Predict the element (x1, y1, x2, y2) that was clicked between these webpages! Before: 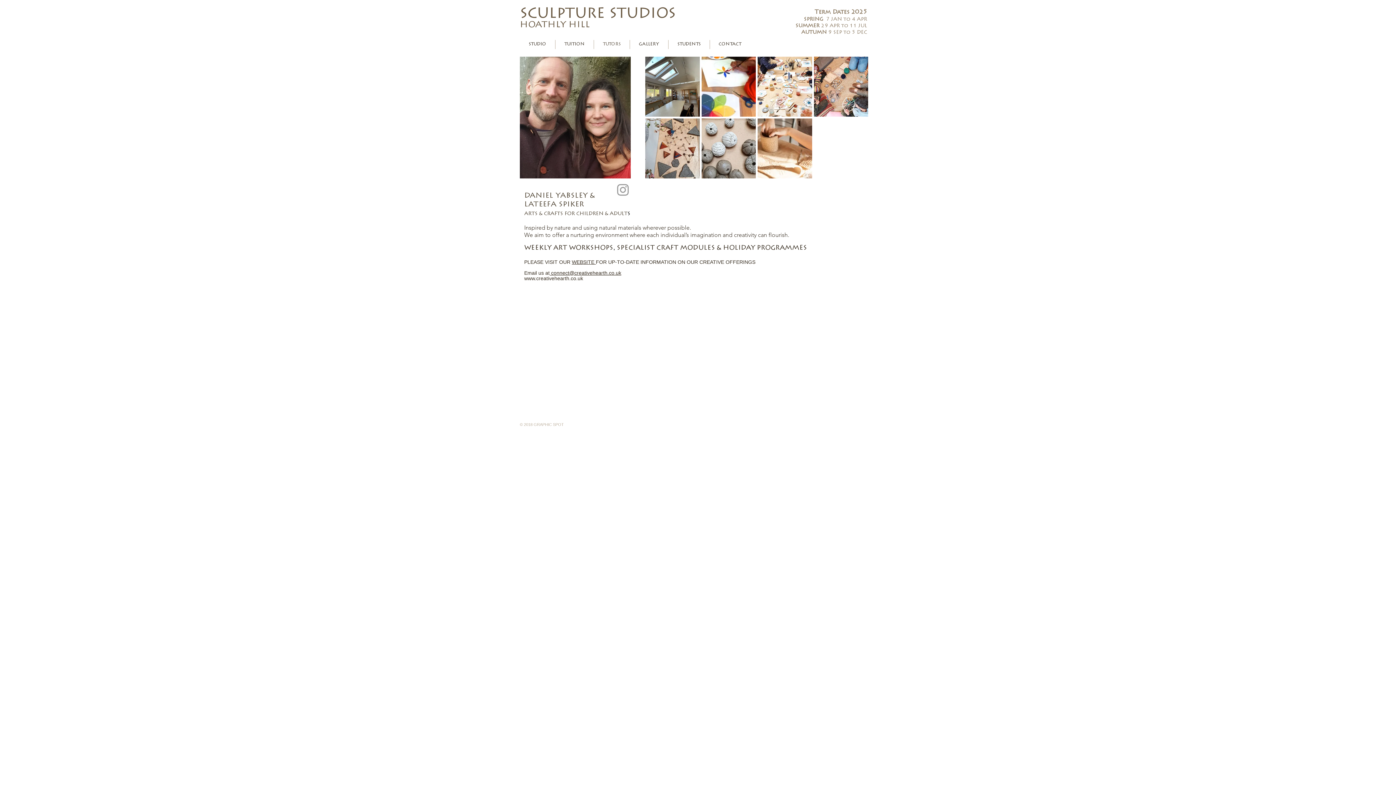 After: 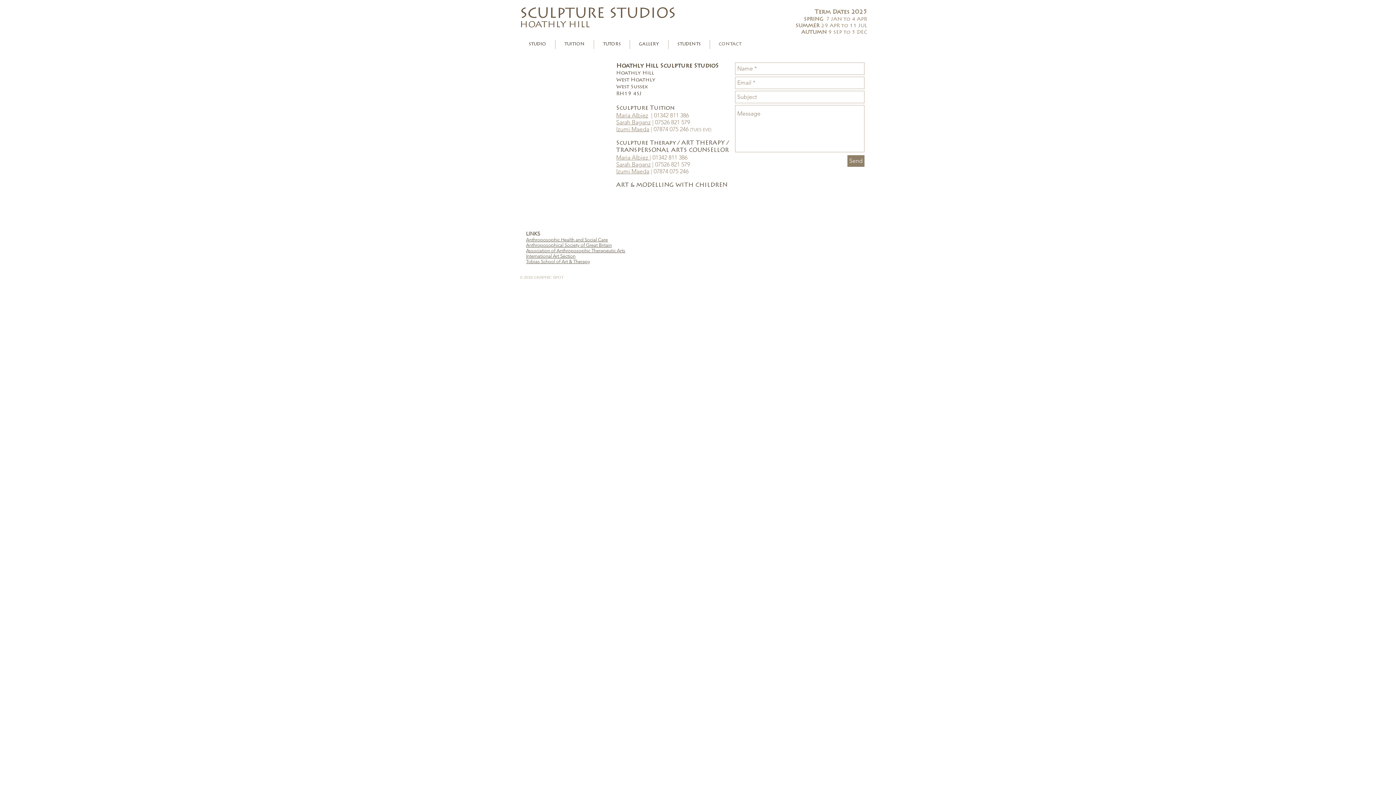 Action: label: CONTACT bbox: (710, 40, 750, 49)